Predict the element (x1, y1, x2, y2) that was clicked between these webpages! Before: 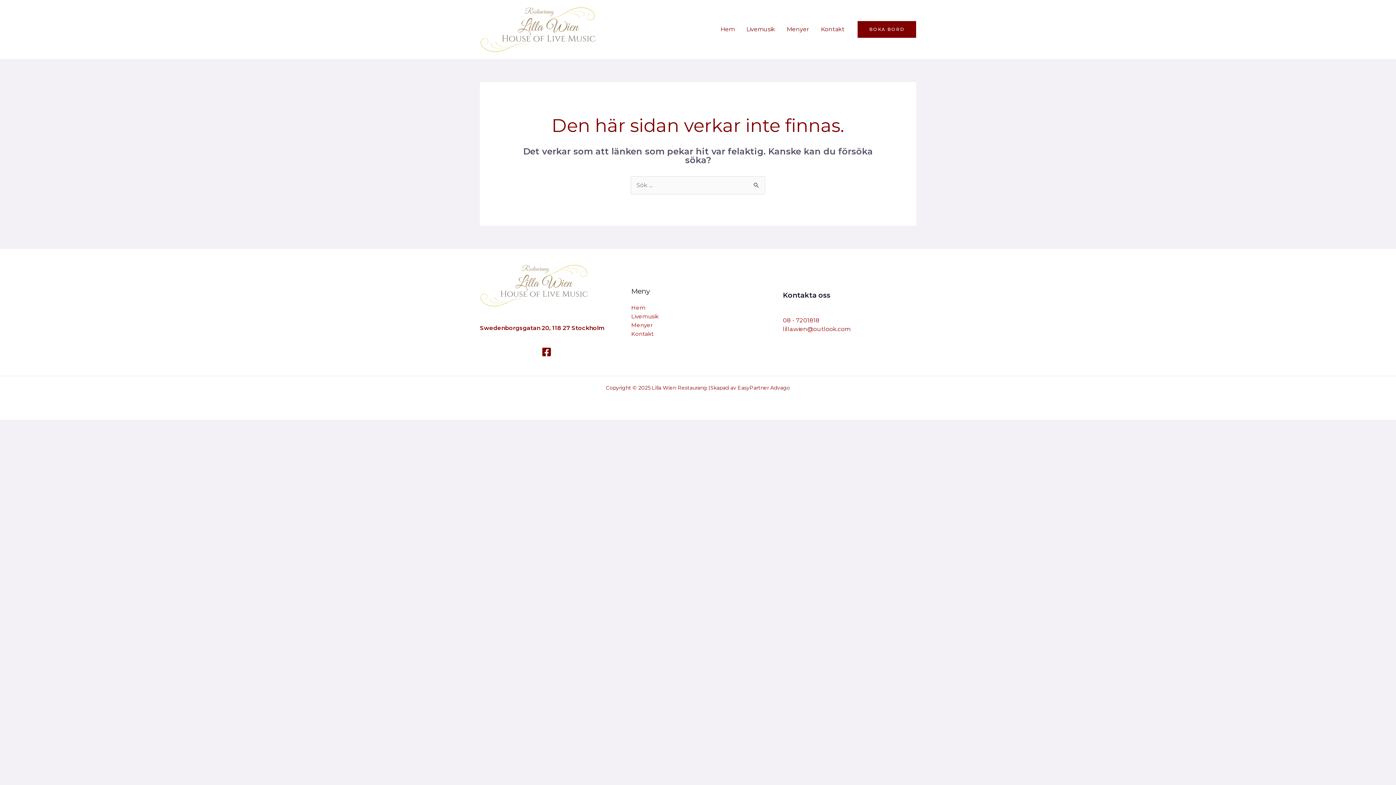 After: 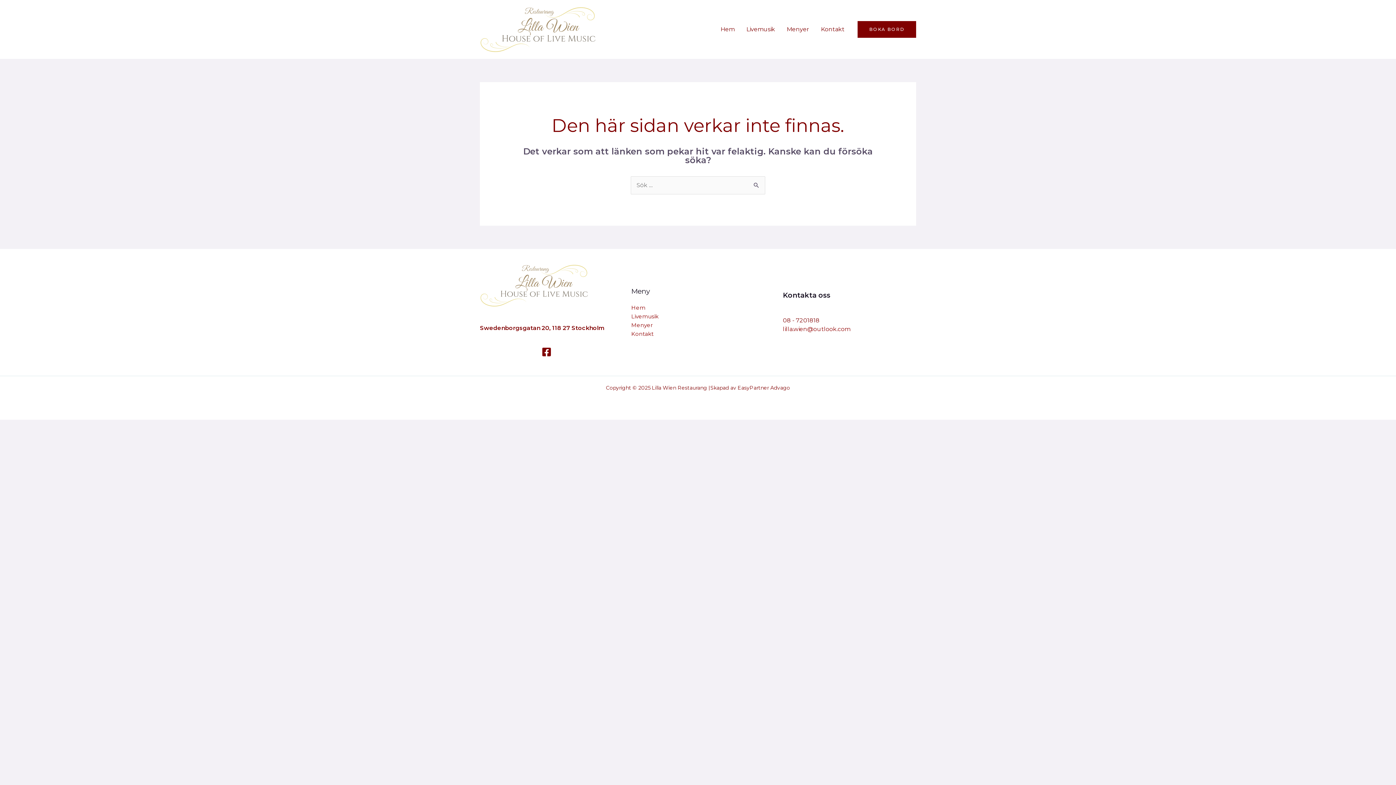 Action: bbox: (783, 317, 819, 323) label: 08 - 7201818